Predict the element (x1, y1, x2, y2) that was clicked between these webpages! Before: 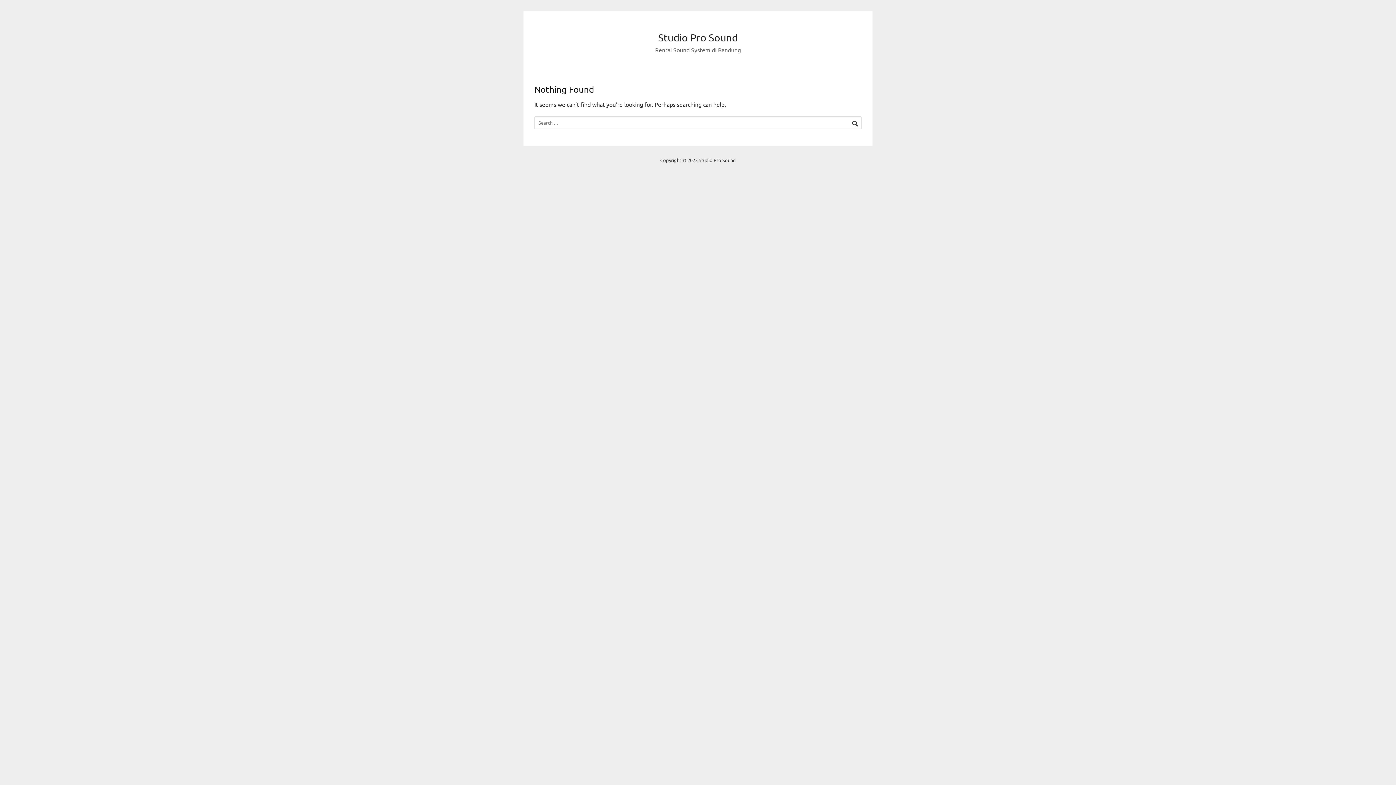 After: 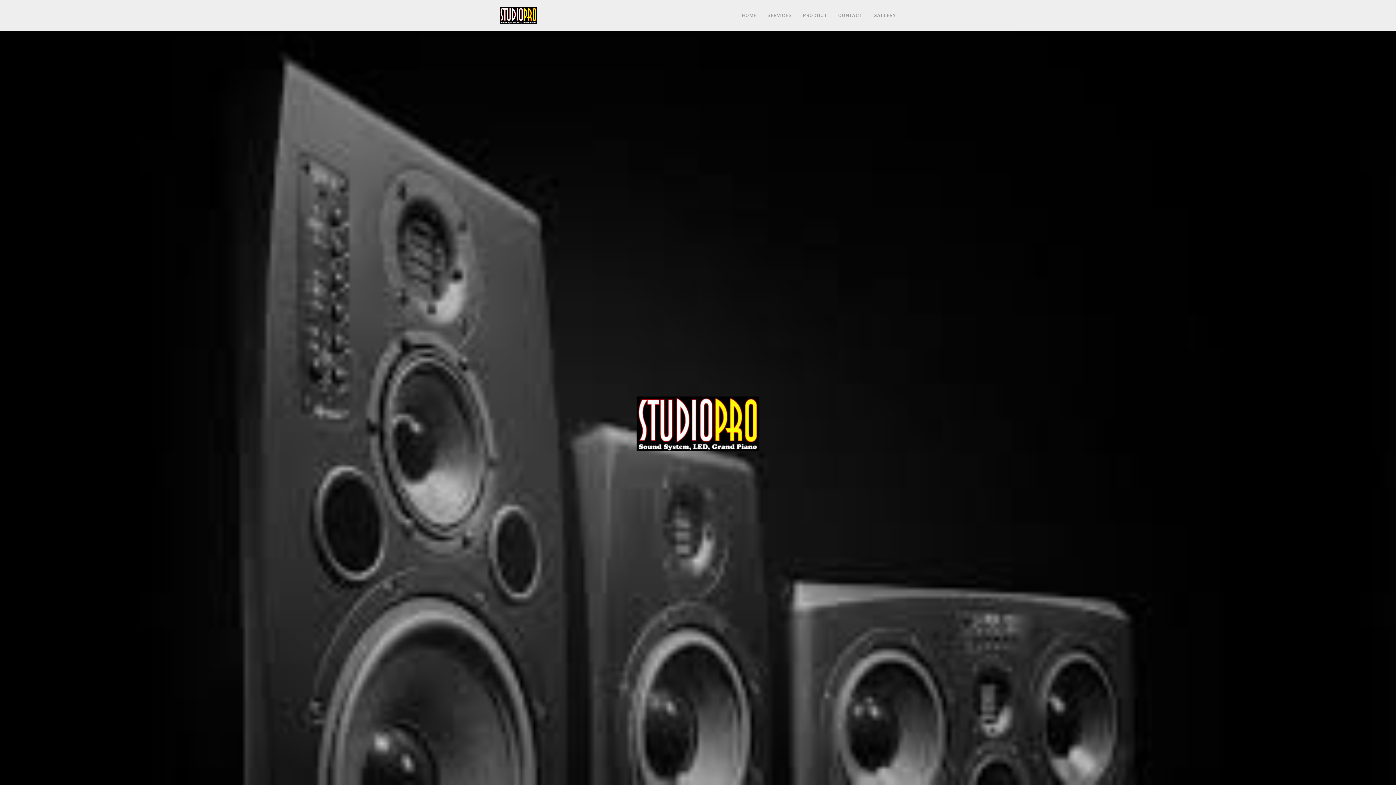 Action: label: Studio Pro Sound bbox: (658, 31, 738, 43)